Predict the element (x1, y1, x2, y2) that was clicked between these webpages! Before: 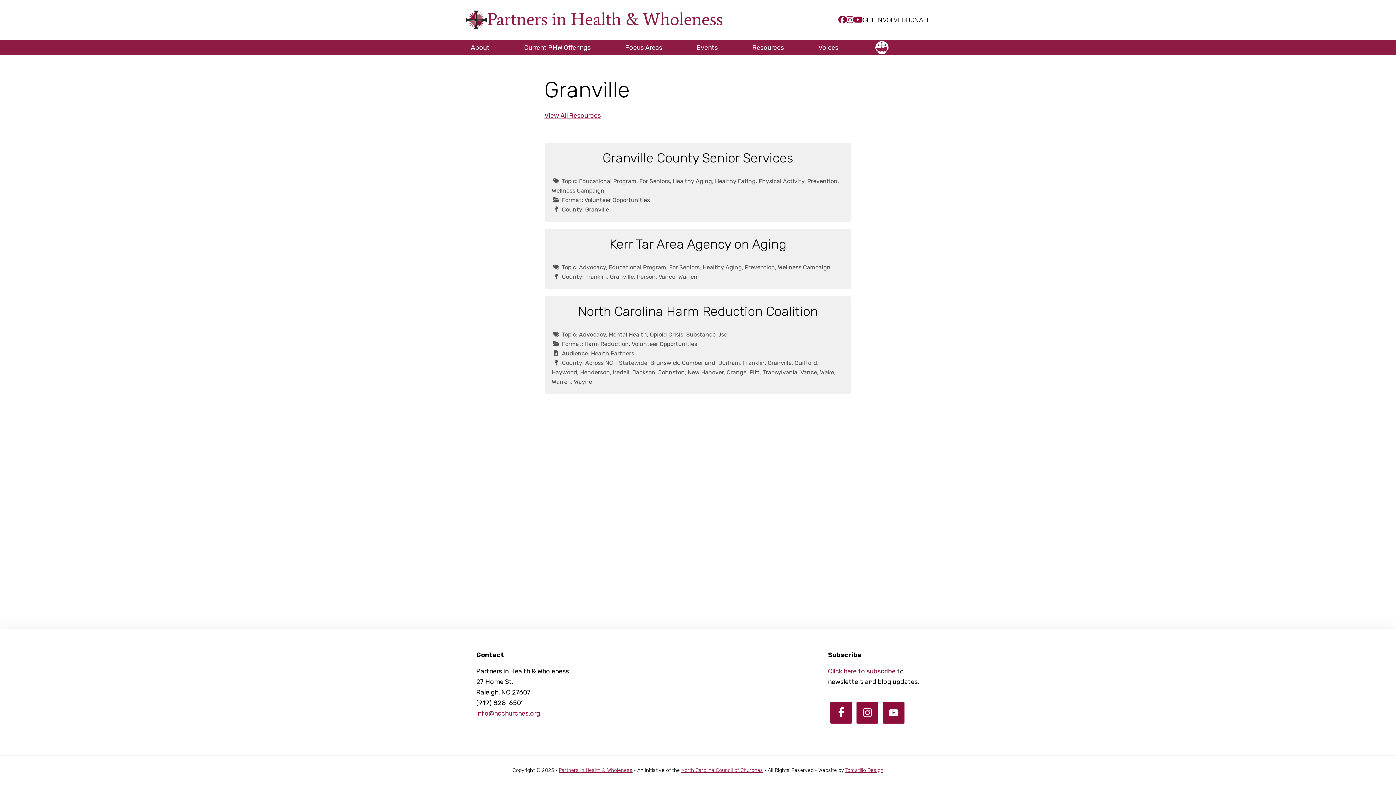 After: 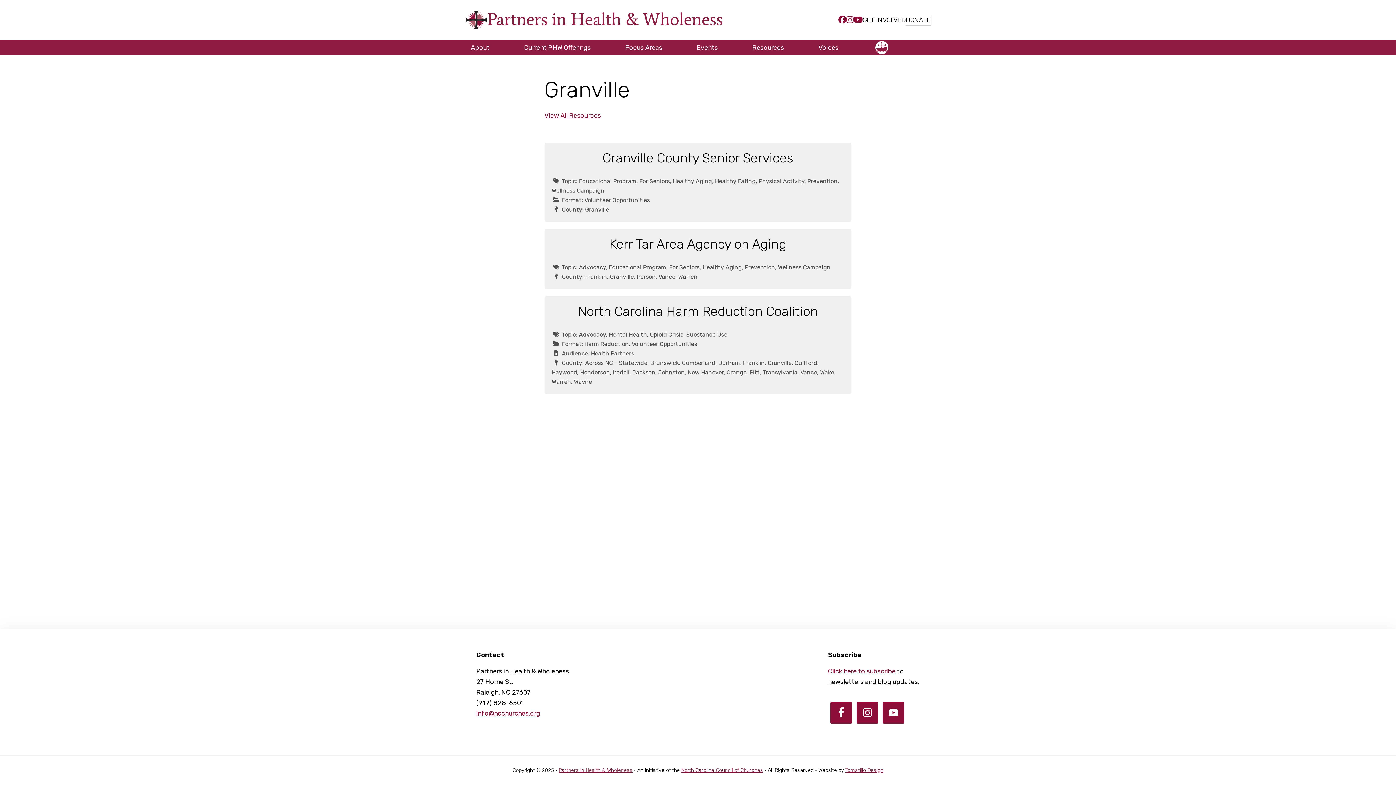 Action: label: DONATE bbox: (906, 14, 930, 25)